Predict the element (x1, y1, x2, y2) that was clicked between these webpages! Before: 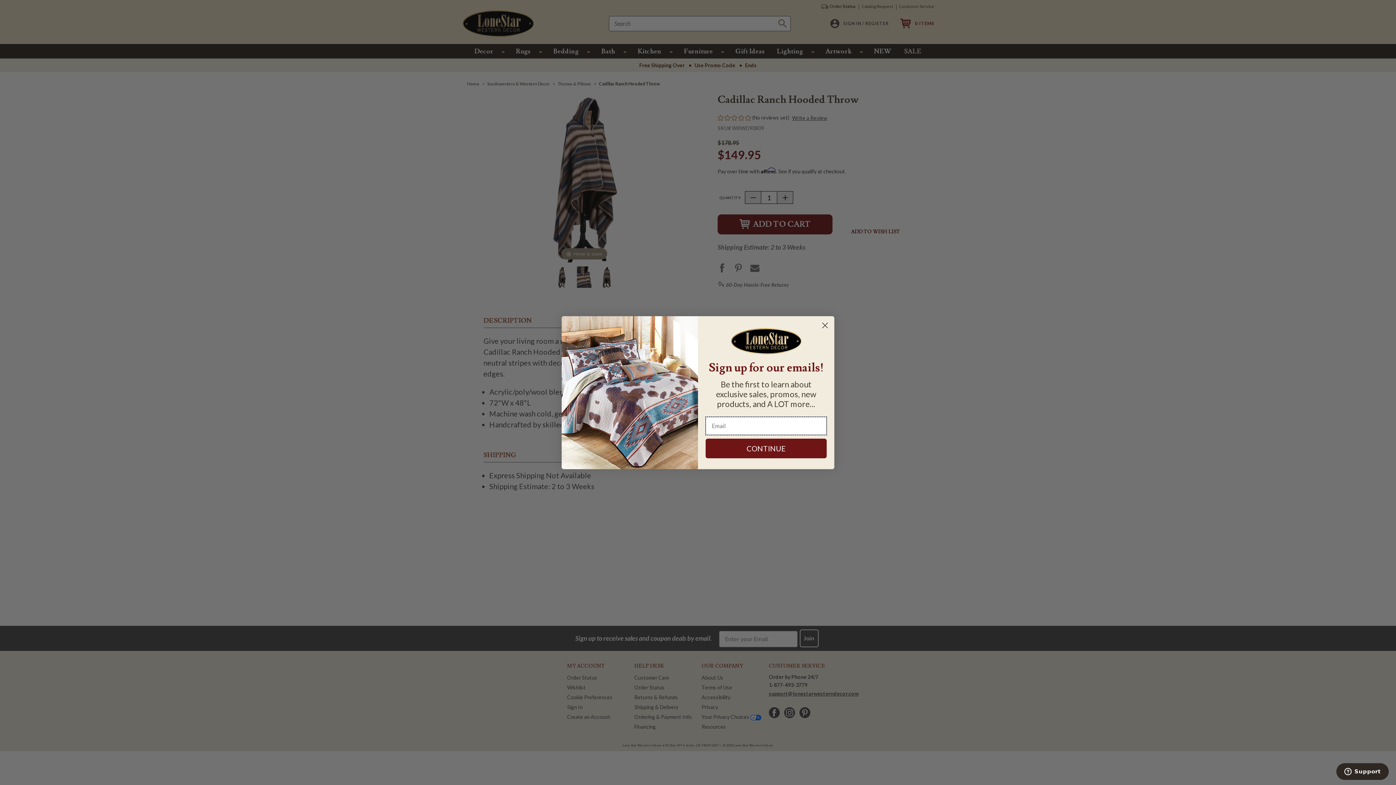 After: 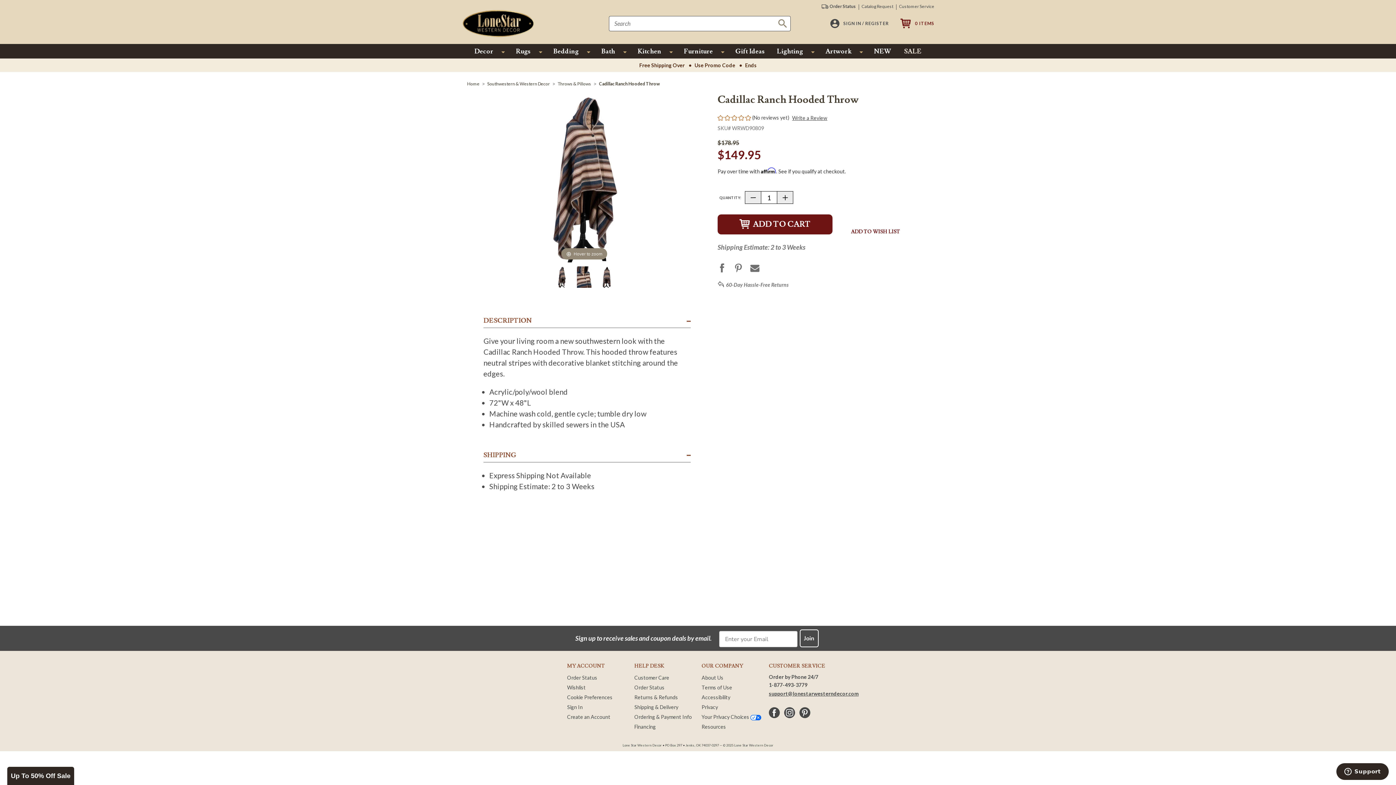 Action: bbox: (818, 319, 831, 331) label: Close dialog